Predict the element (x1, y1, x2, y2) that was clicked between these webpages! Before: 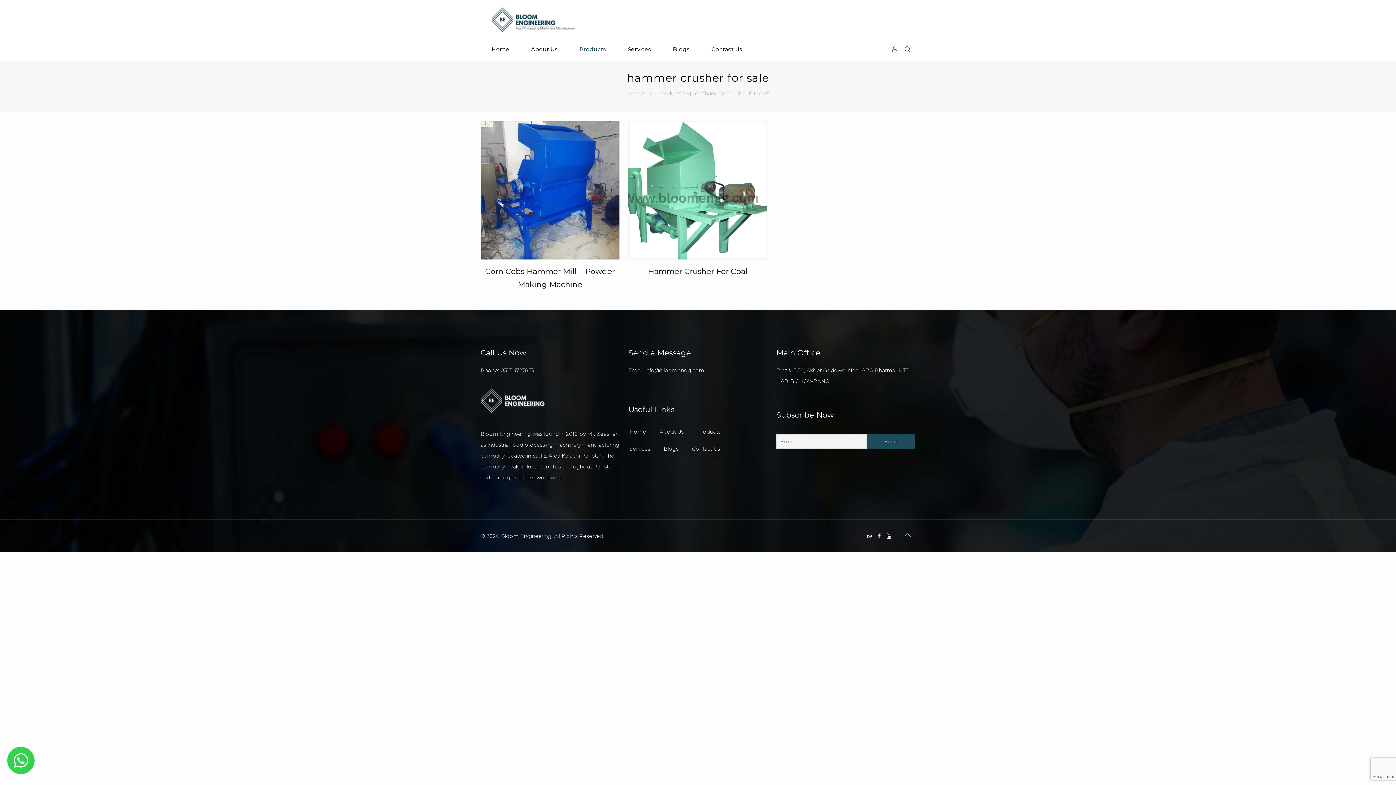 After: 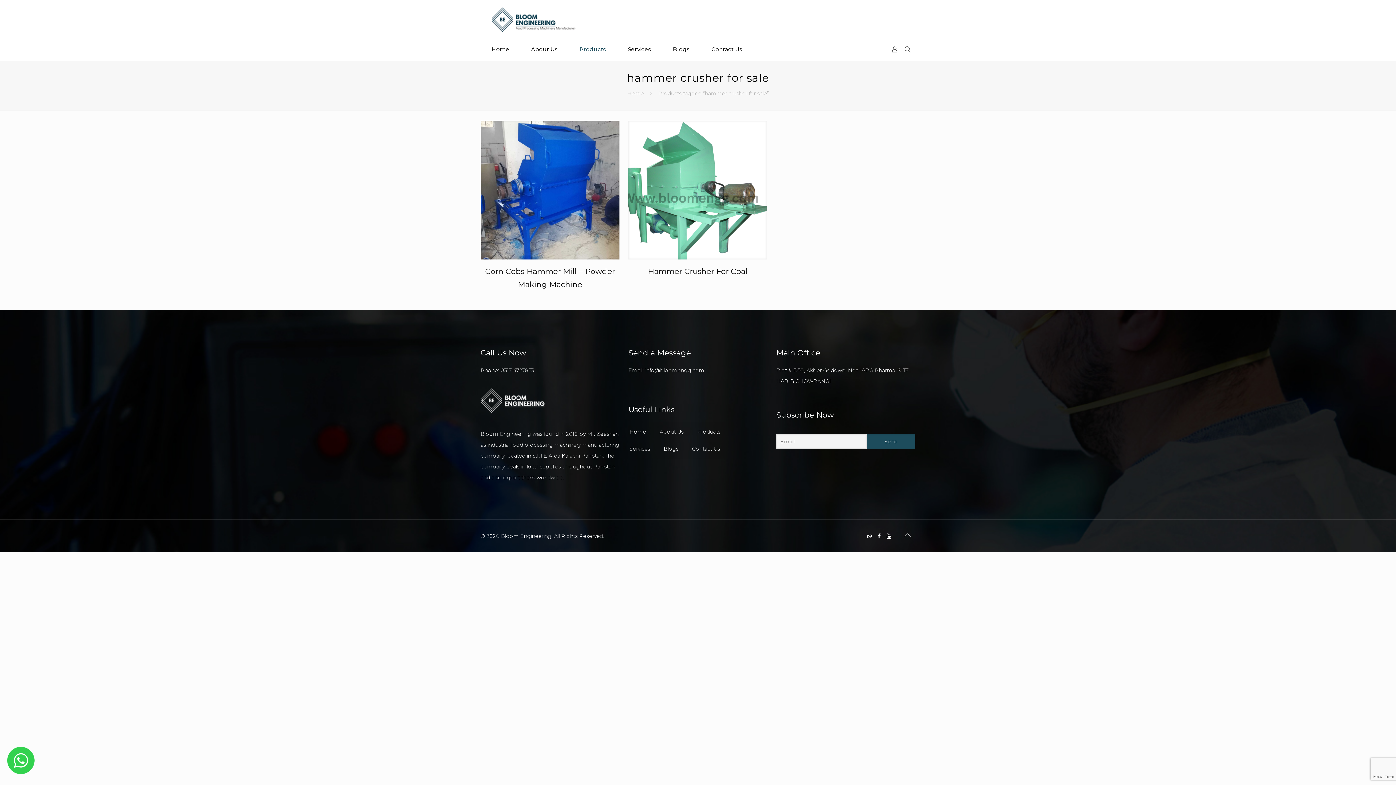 Action: bbox: (885, 532, 893, 539) label: Youtube icon